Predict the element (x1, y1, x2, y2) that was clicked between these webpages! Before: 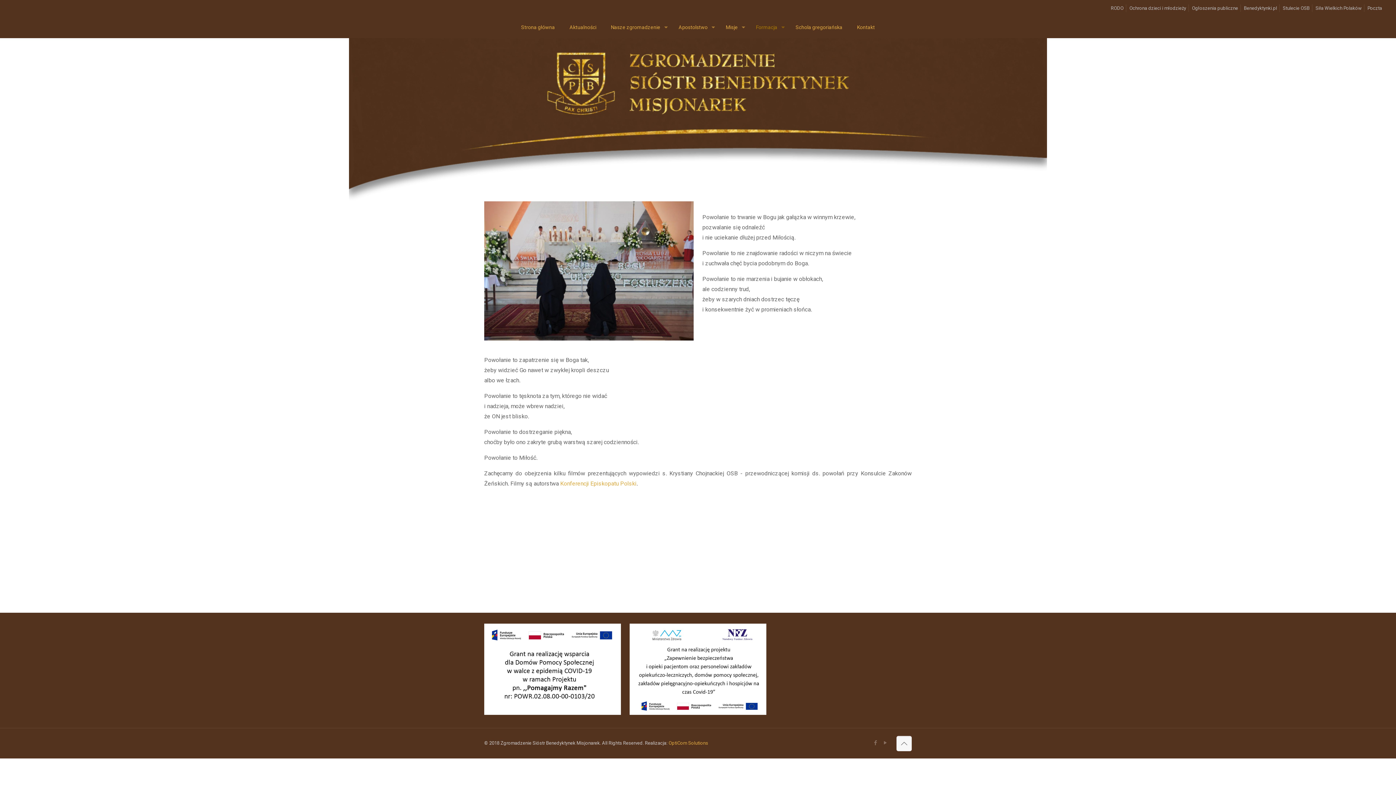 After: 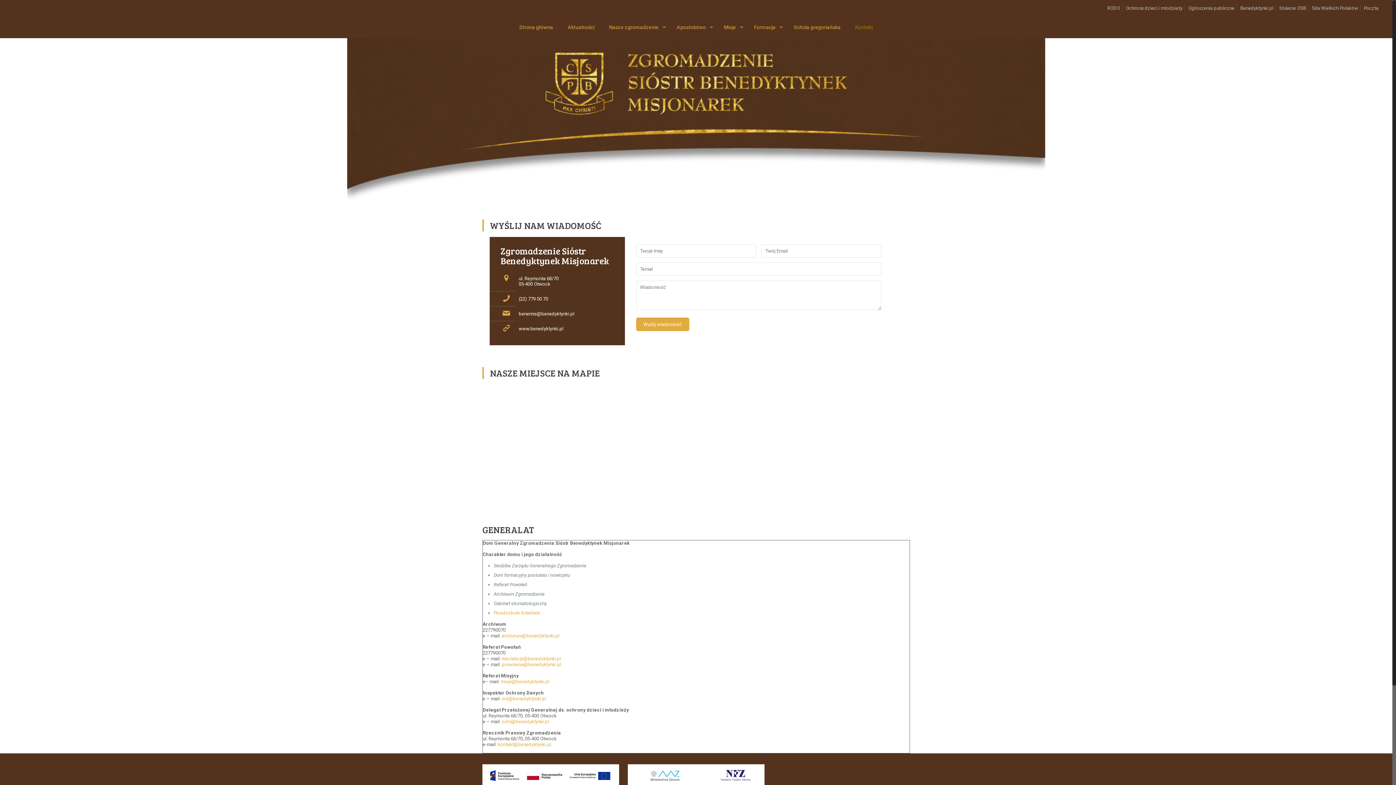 Action: label: Kontakt bbox: (850, 16, 882, 38)